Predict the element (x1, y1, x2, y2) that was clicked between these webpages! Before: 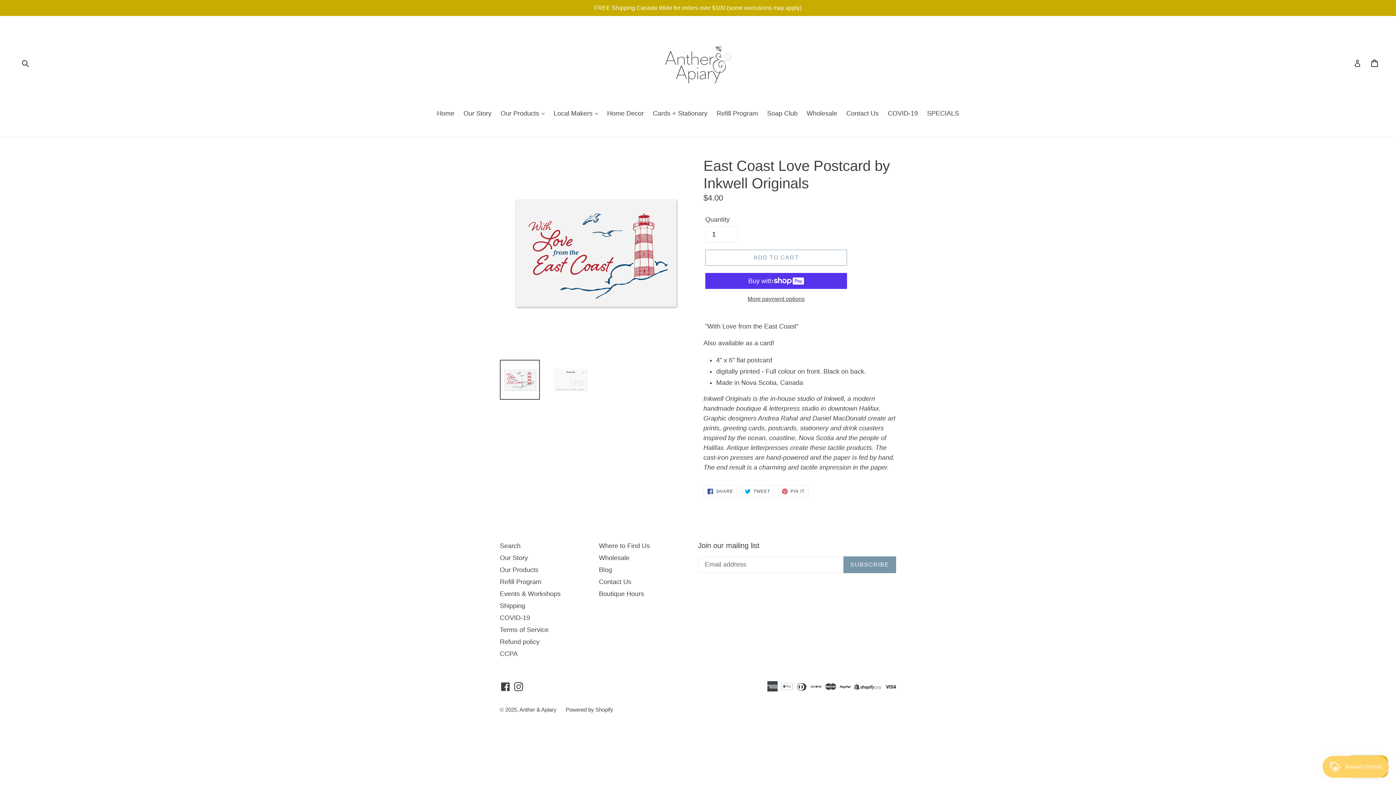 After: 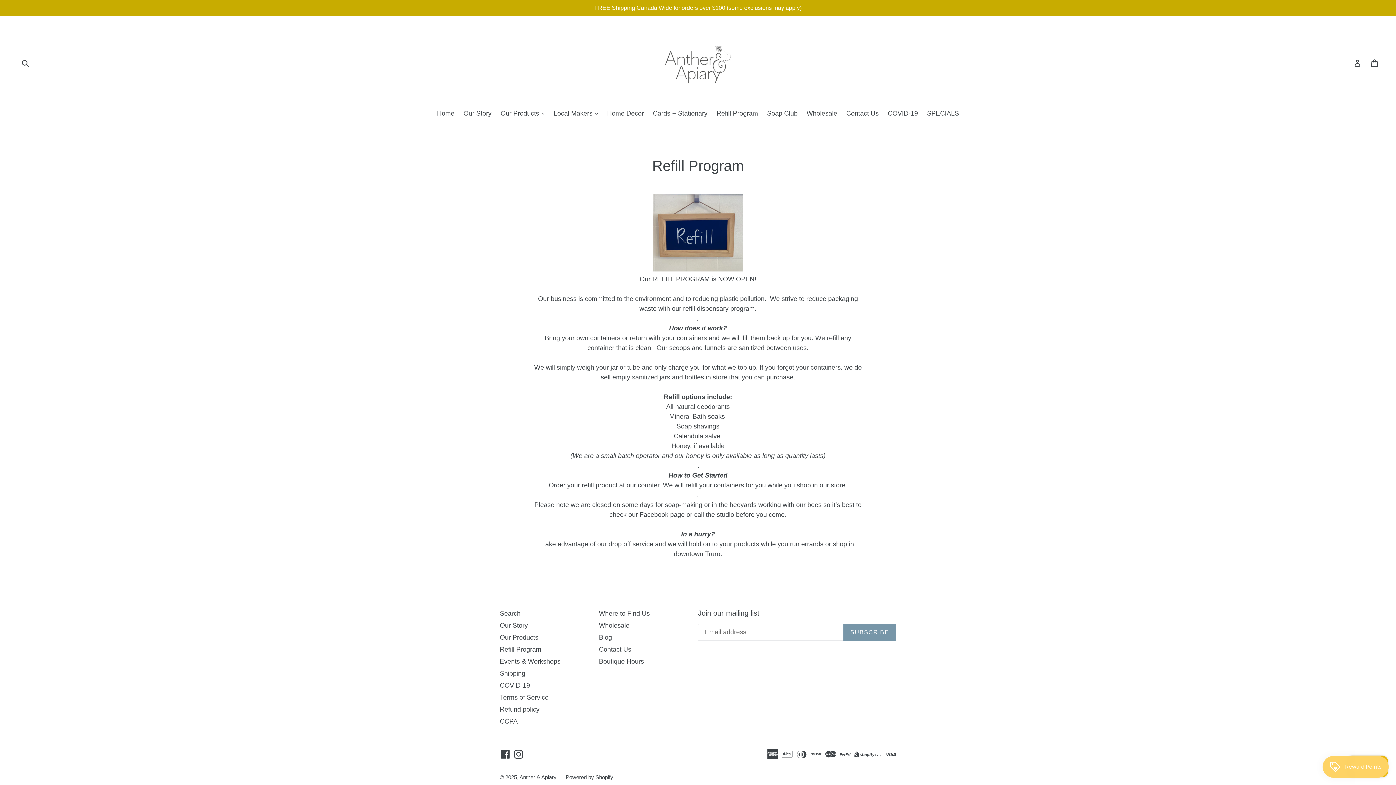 Action: label: Refill Program bbox: (713, 108, 761, 119)